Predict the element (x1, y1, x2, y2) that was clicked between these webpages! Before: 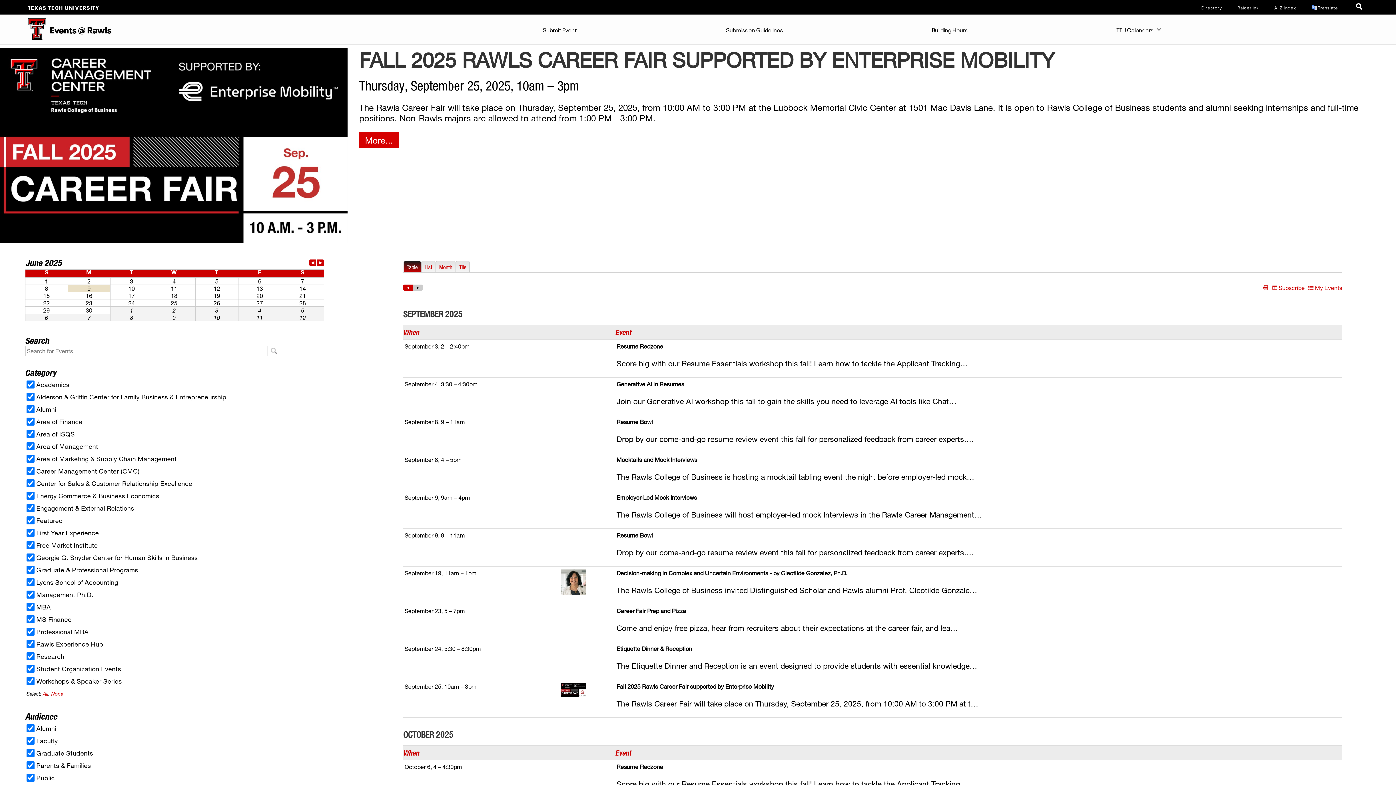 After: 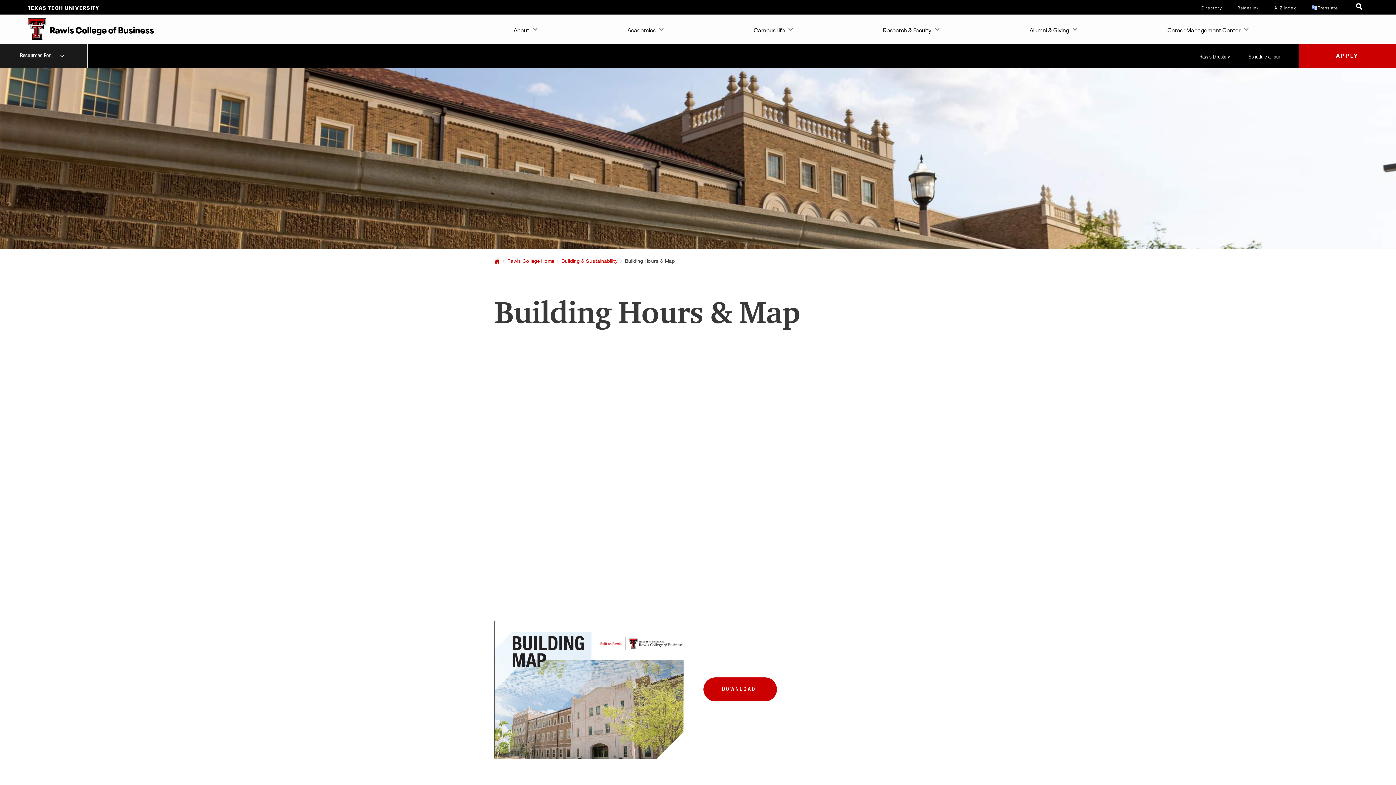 Action: bbox: (928, 14, 971, 43) label: Building Hours